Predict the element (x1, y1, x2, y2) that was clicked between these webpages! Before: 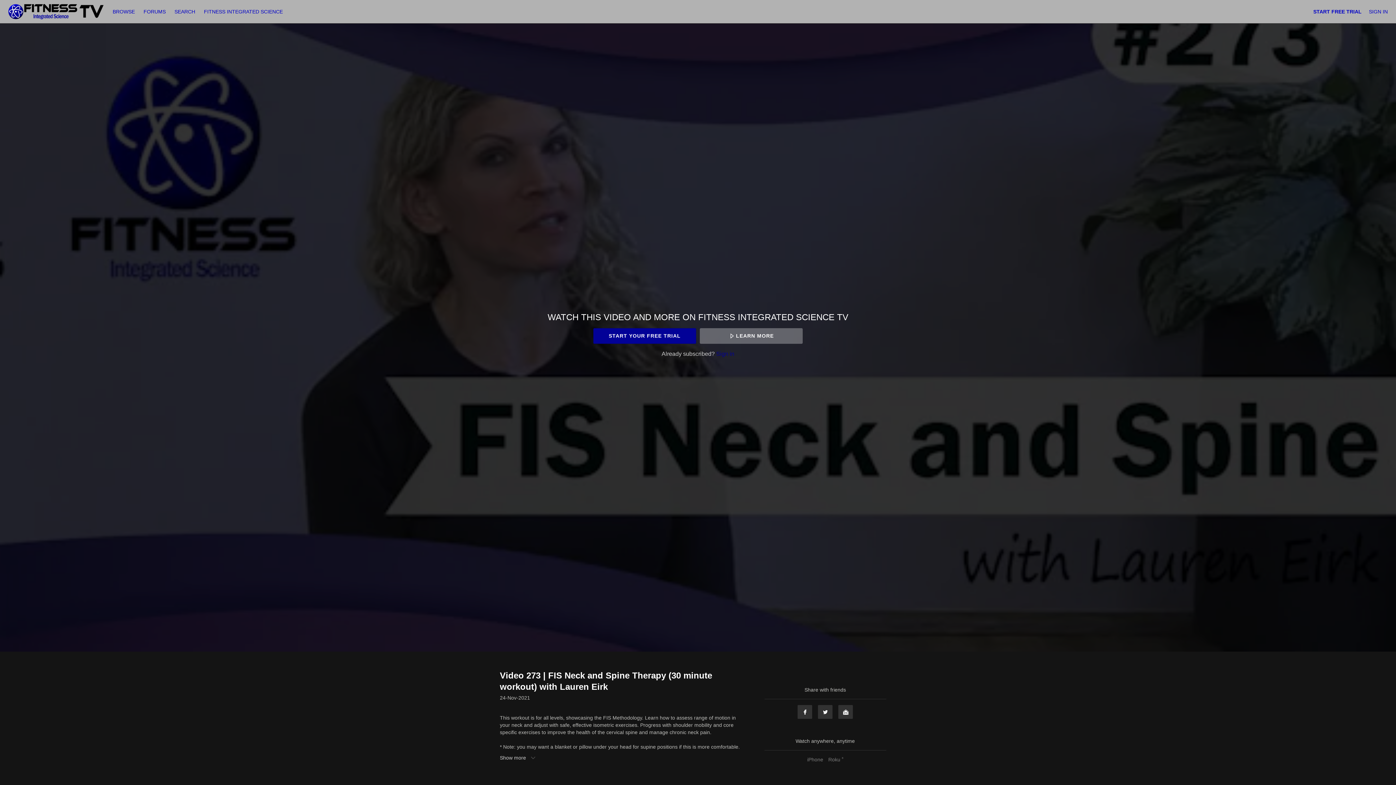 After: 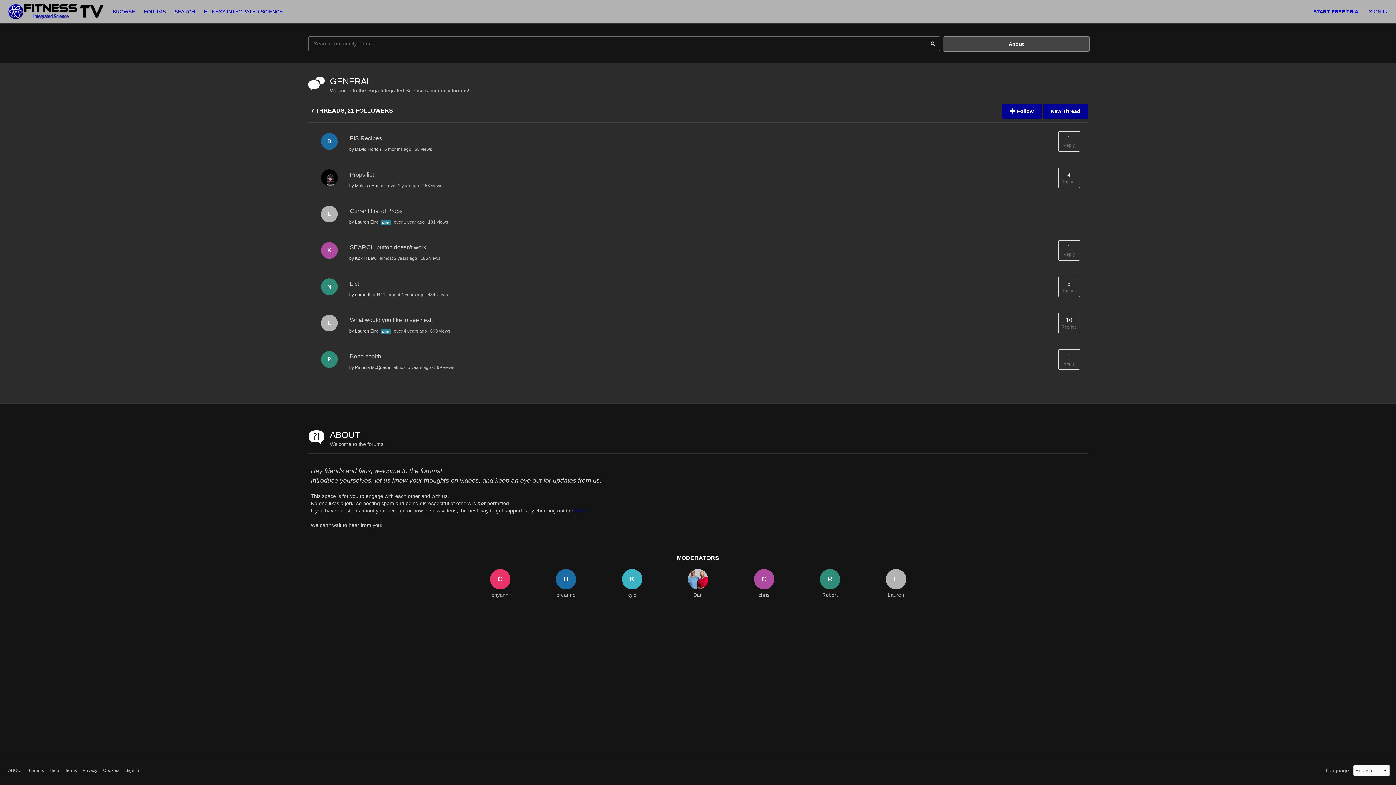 Action: label: FORUMS  bbox: (140, 8, 170, 14)